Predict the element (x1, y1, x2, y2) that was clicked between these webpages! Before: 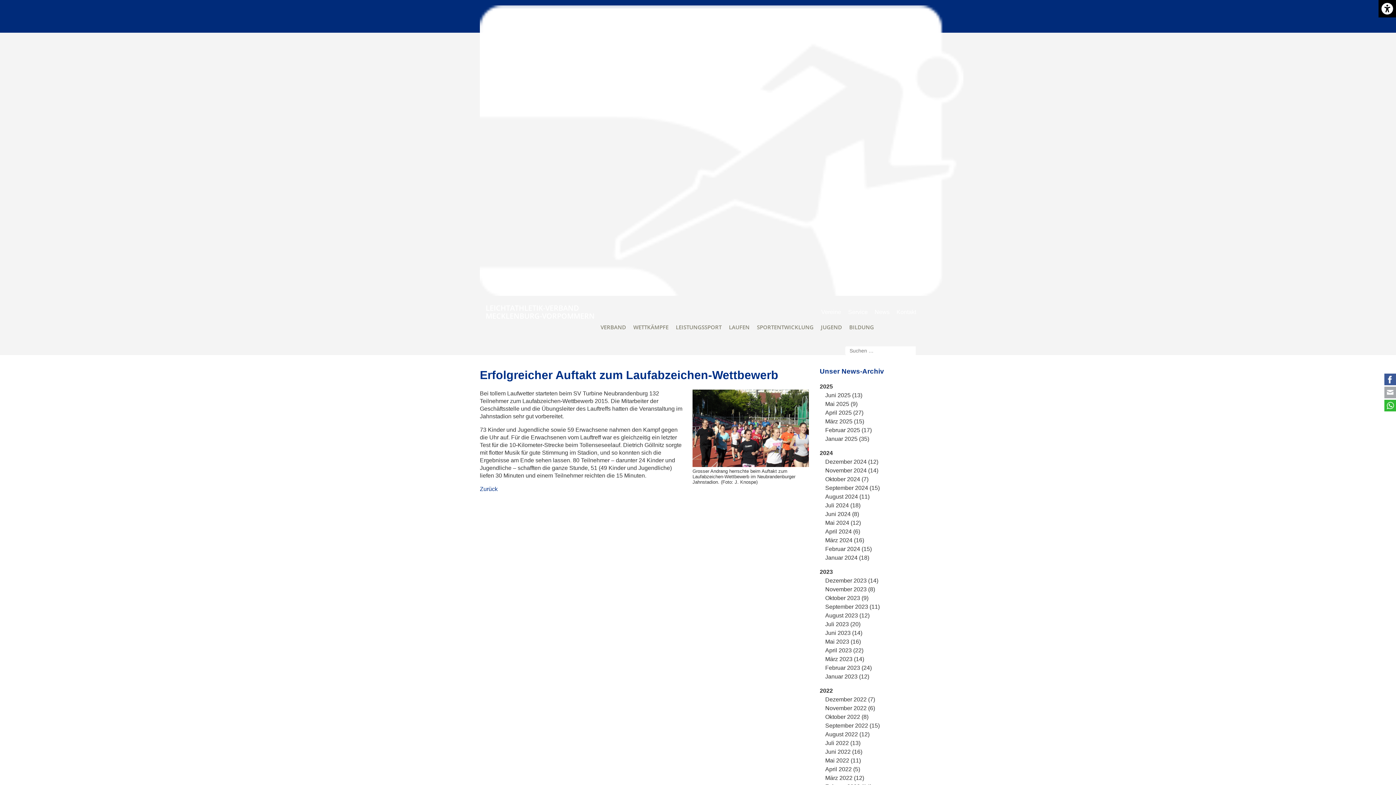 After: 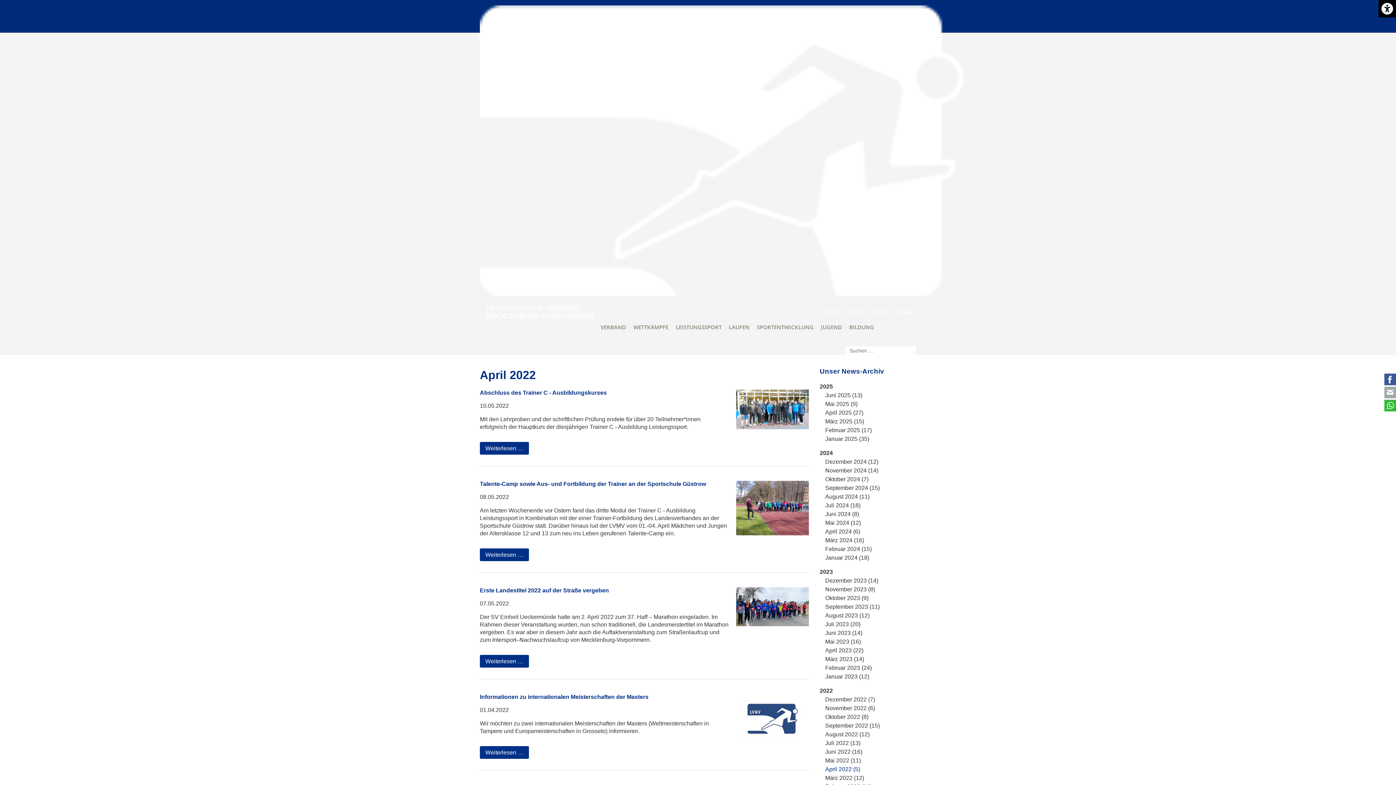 Action: bbox: (825, 766, 860, 772) label: April 2022 (5)